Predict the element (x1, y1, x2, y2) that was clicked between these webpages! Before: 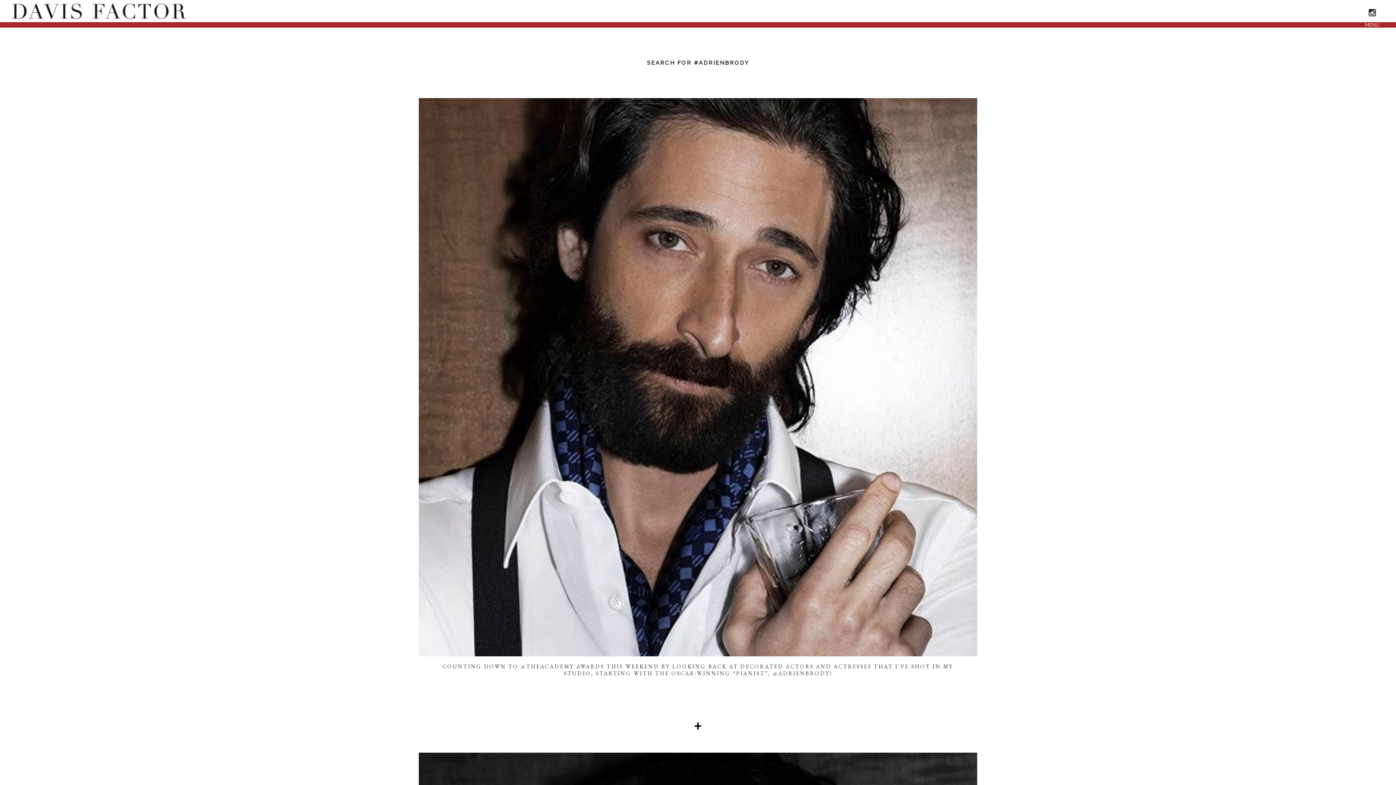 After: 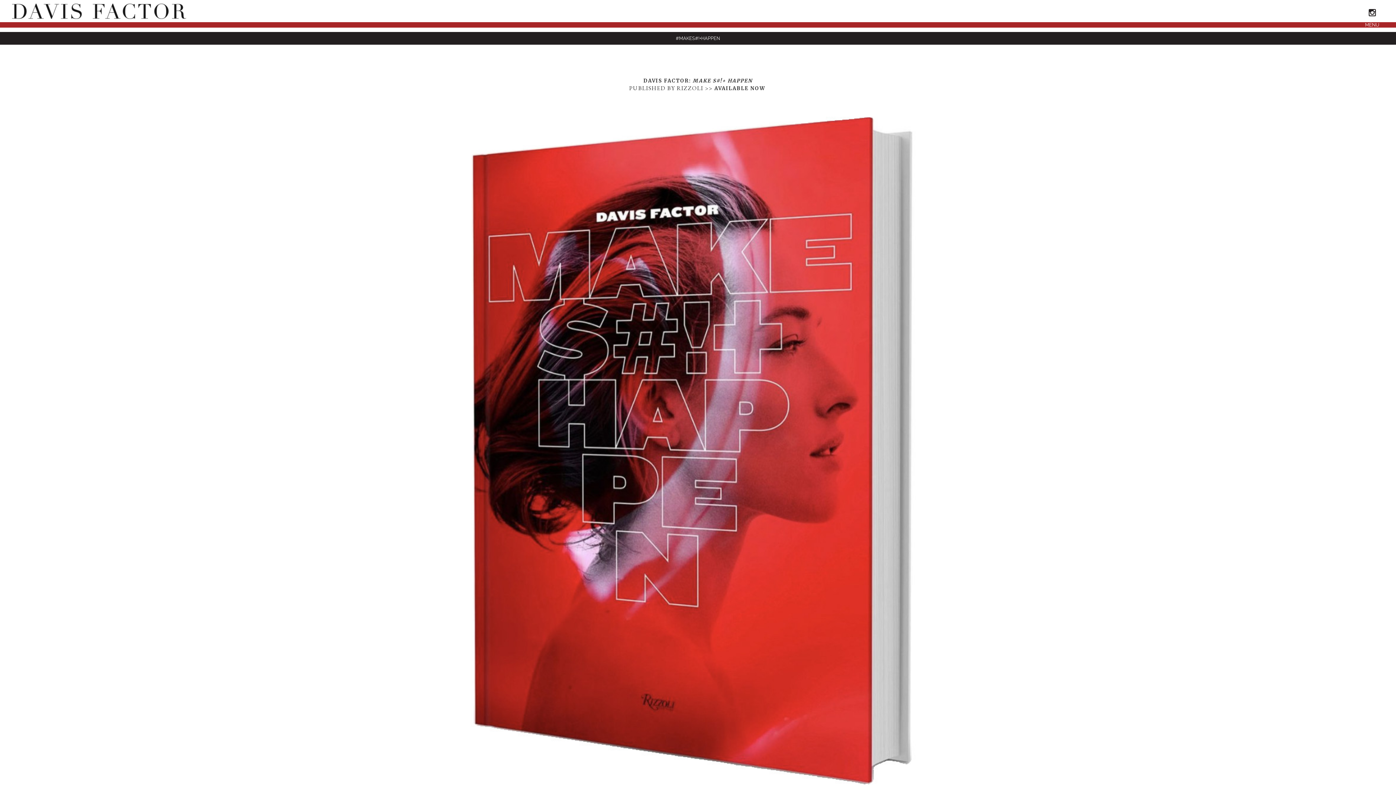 Action: bbox: (0, 15, 260, 20)